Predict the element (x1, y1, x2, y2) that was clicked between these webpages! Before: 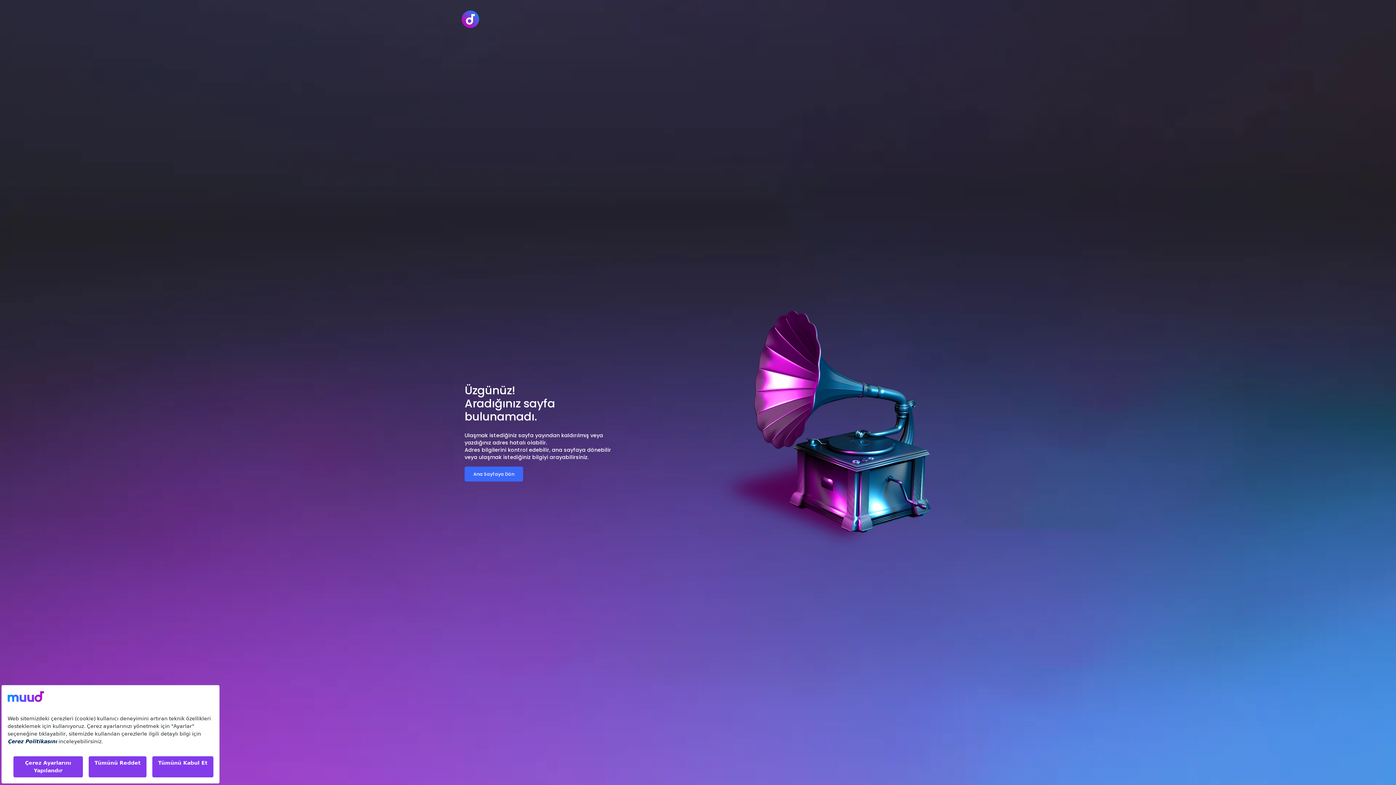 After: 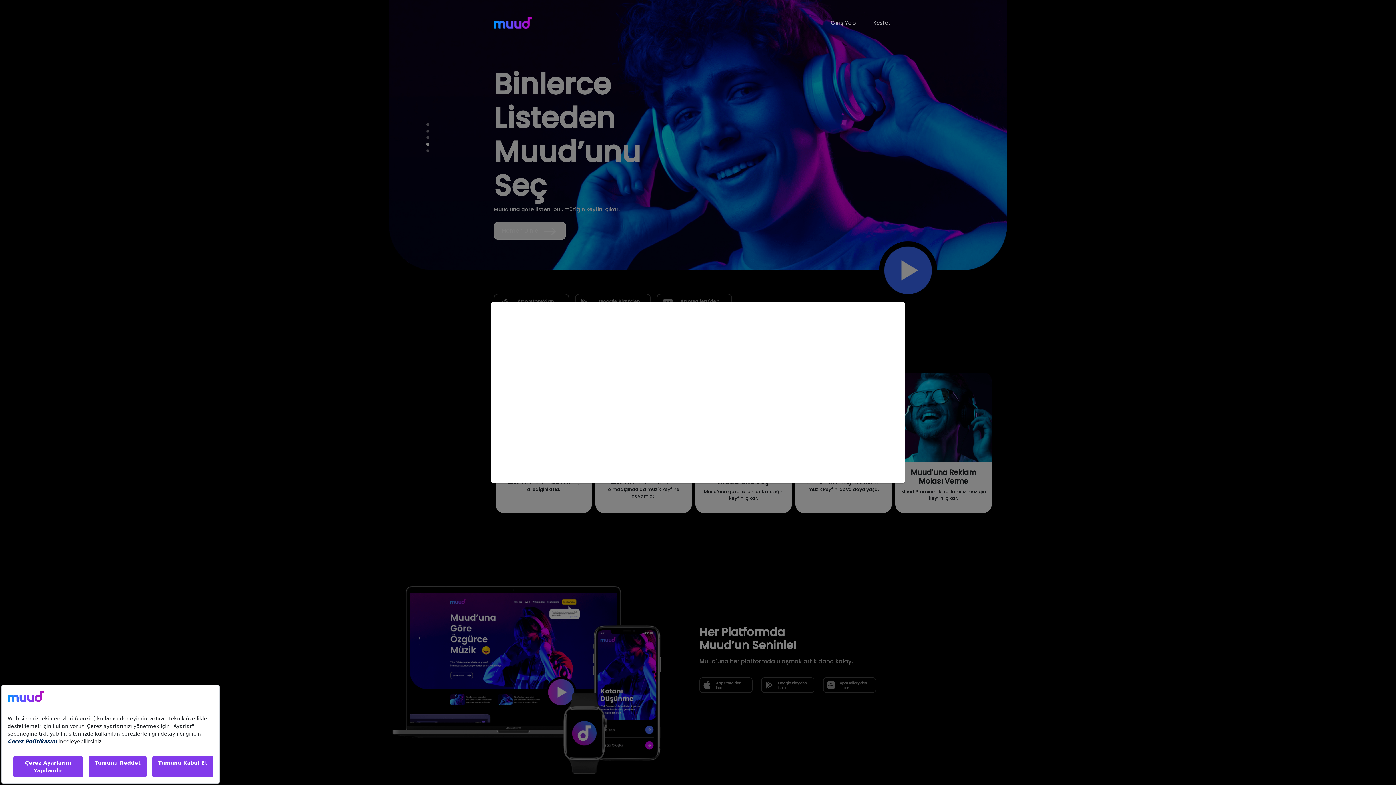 Action: bbox: (461, 8, 479, 29)